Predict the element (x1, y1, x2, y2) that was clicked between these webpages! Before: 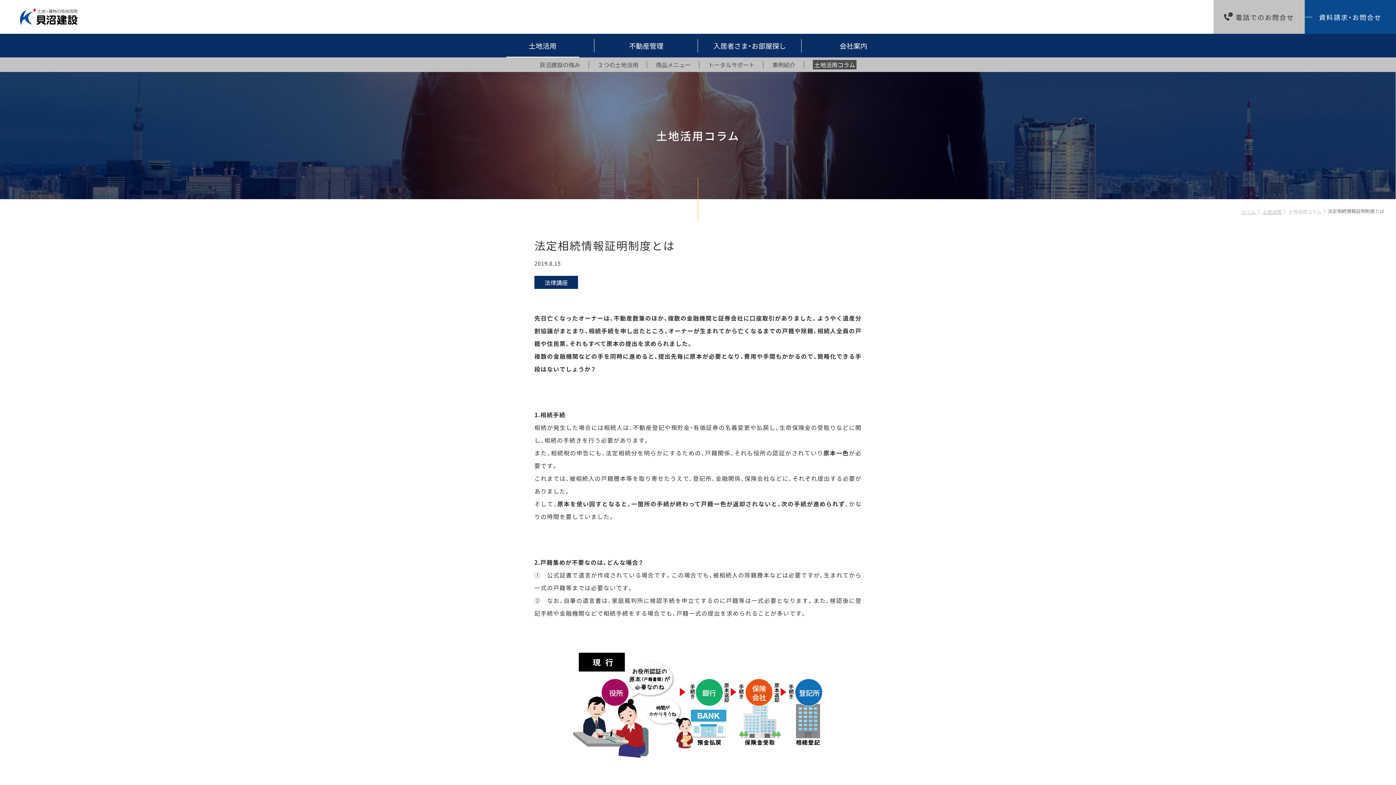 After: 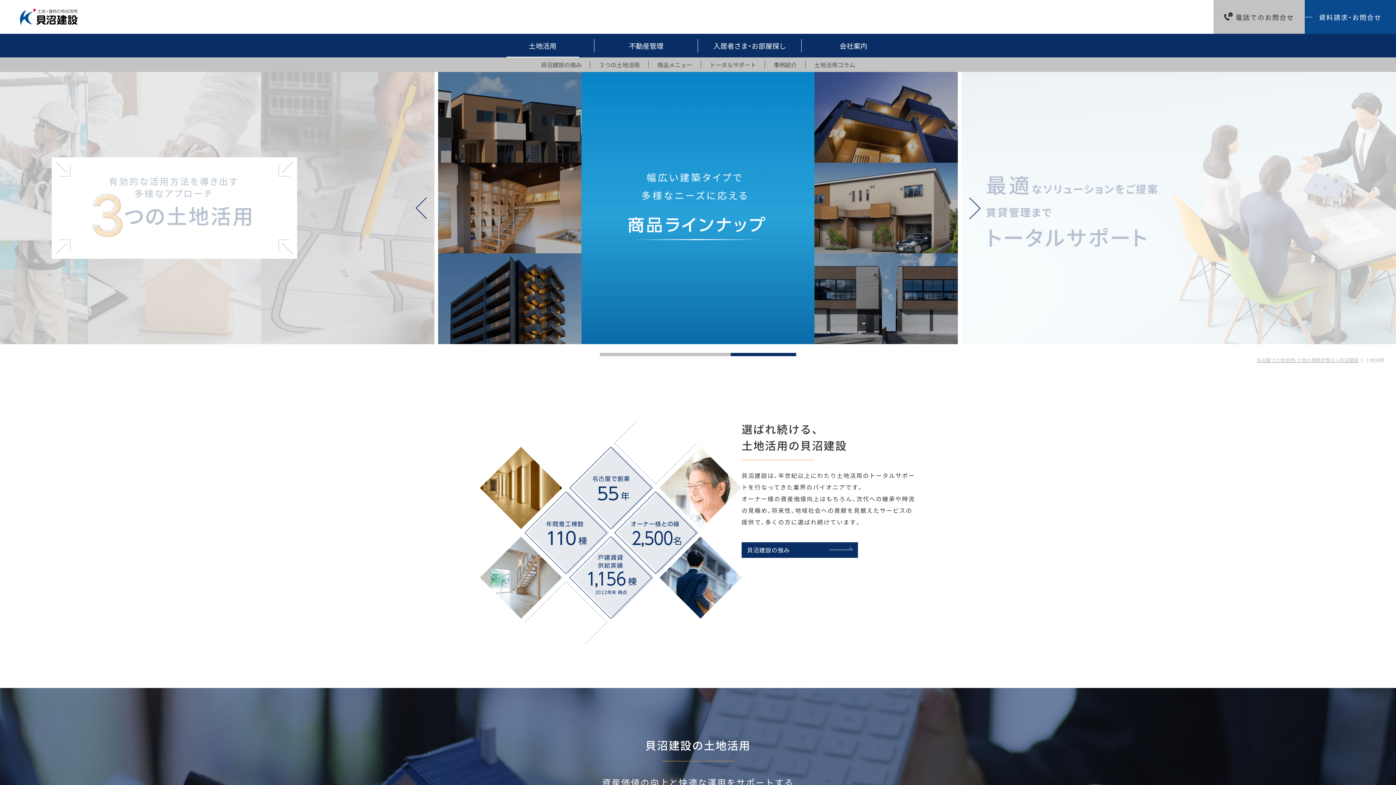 Action: label: 土地活用 bbox: (490, 33, 594, 57)